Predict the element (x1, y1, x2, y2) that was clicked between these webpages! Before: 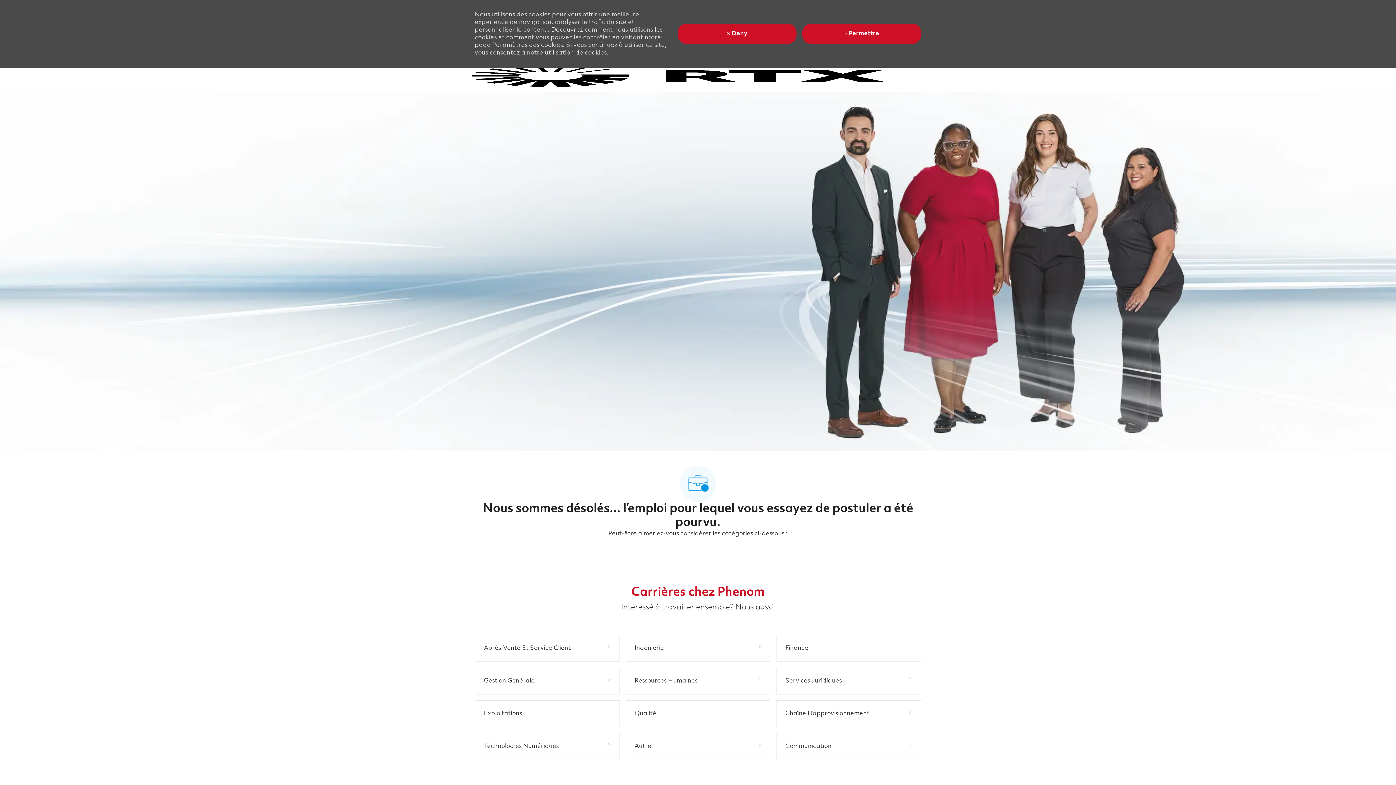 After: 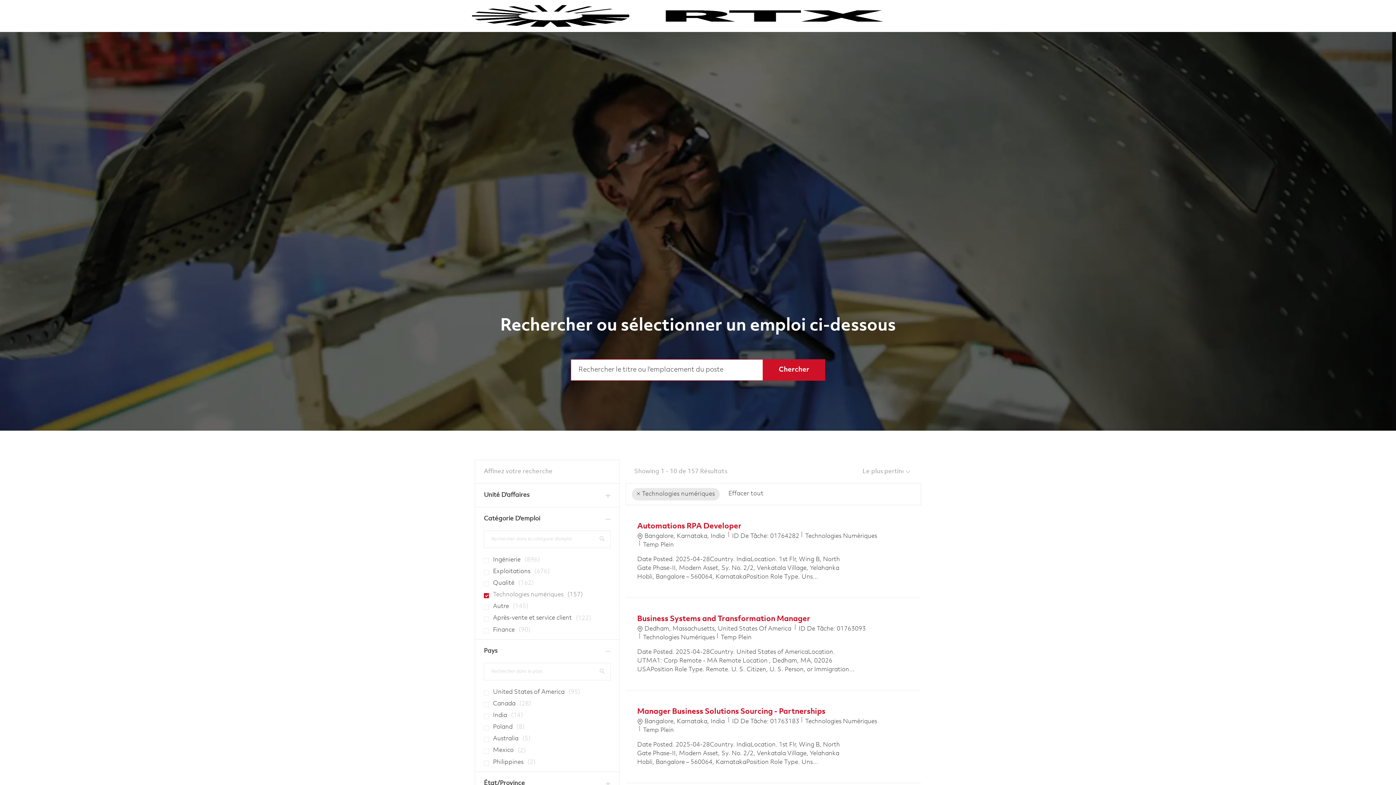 Action: label: Technologies numériques 157 Emplois bbox: (474, 733, 619, 760)